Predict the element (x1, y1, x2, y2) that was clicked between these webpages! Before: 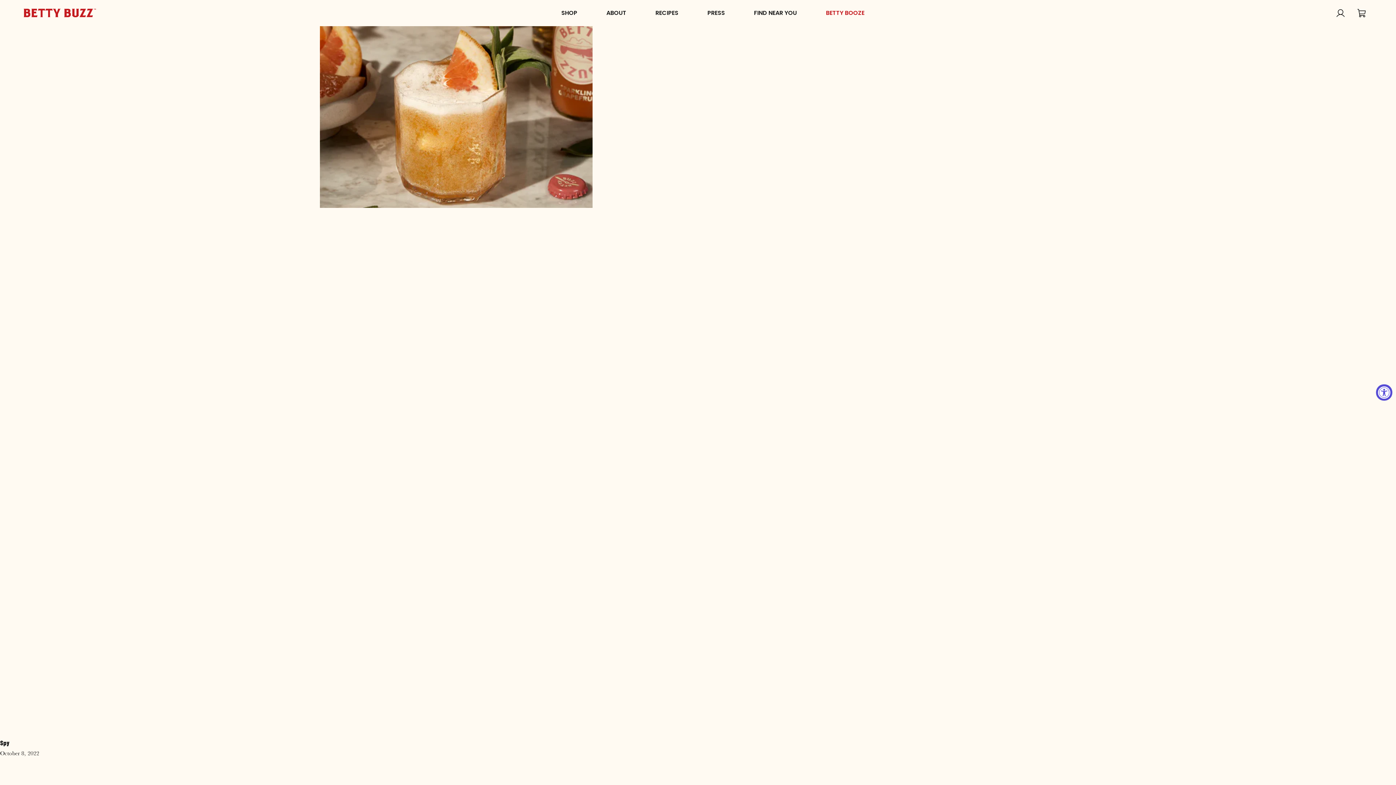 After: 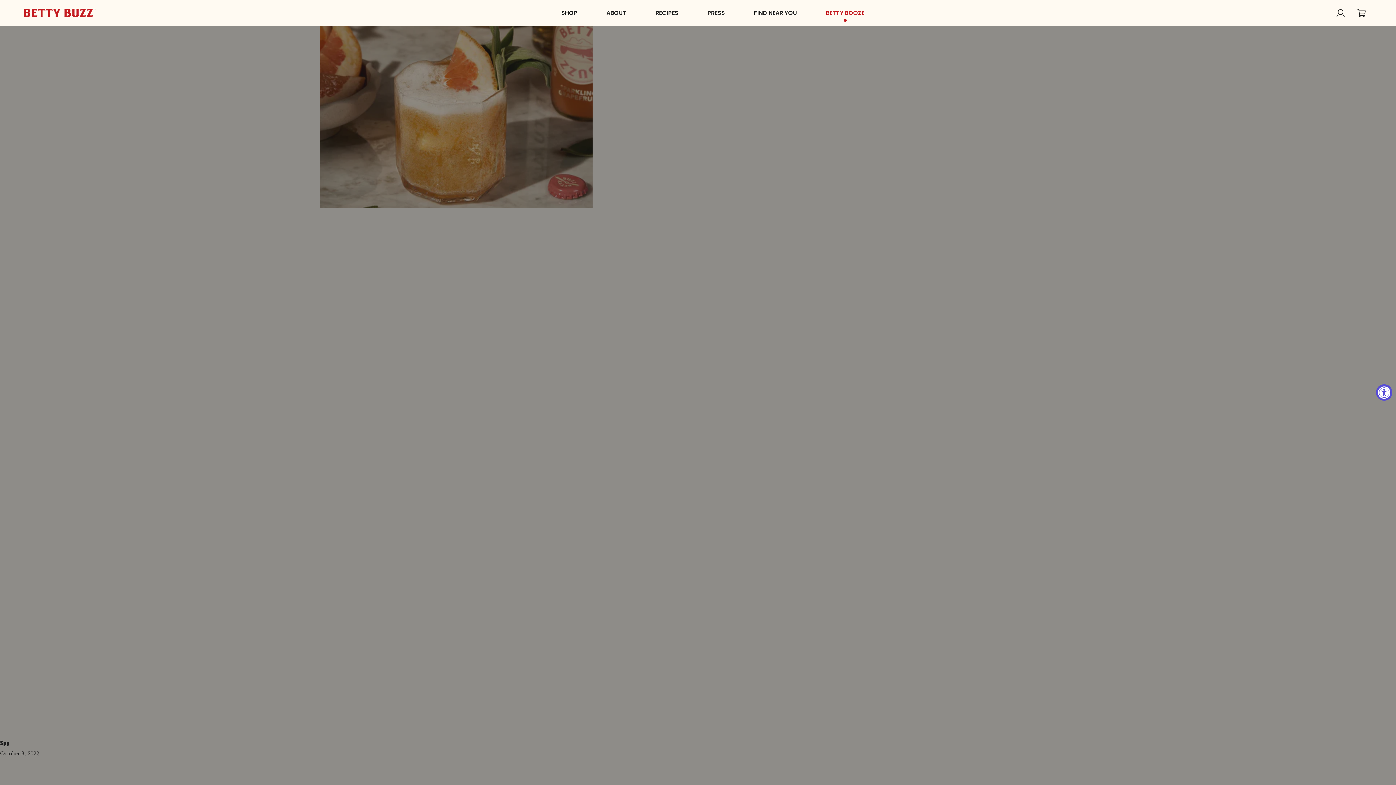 Action: label: BETTY BOOZE bbox: (811, 0, 879, 26)